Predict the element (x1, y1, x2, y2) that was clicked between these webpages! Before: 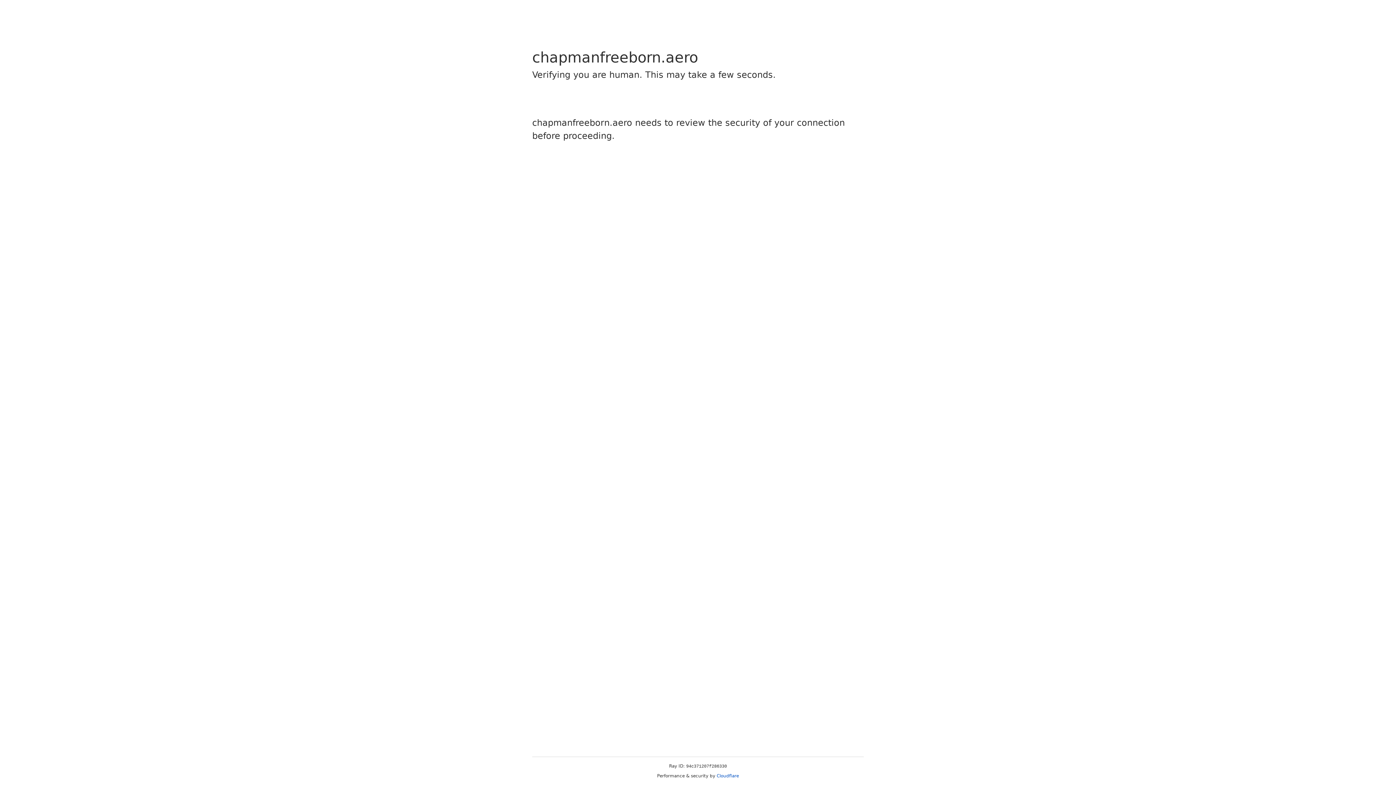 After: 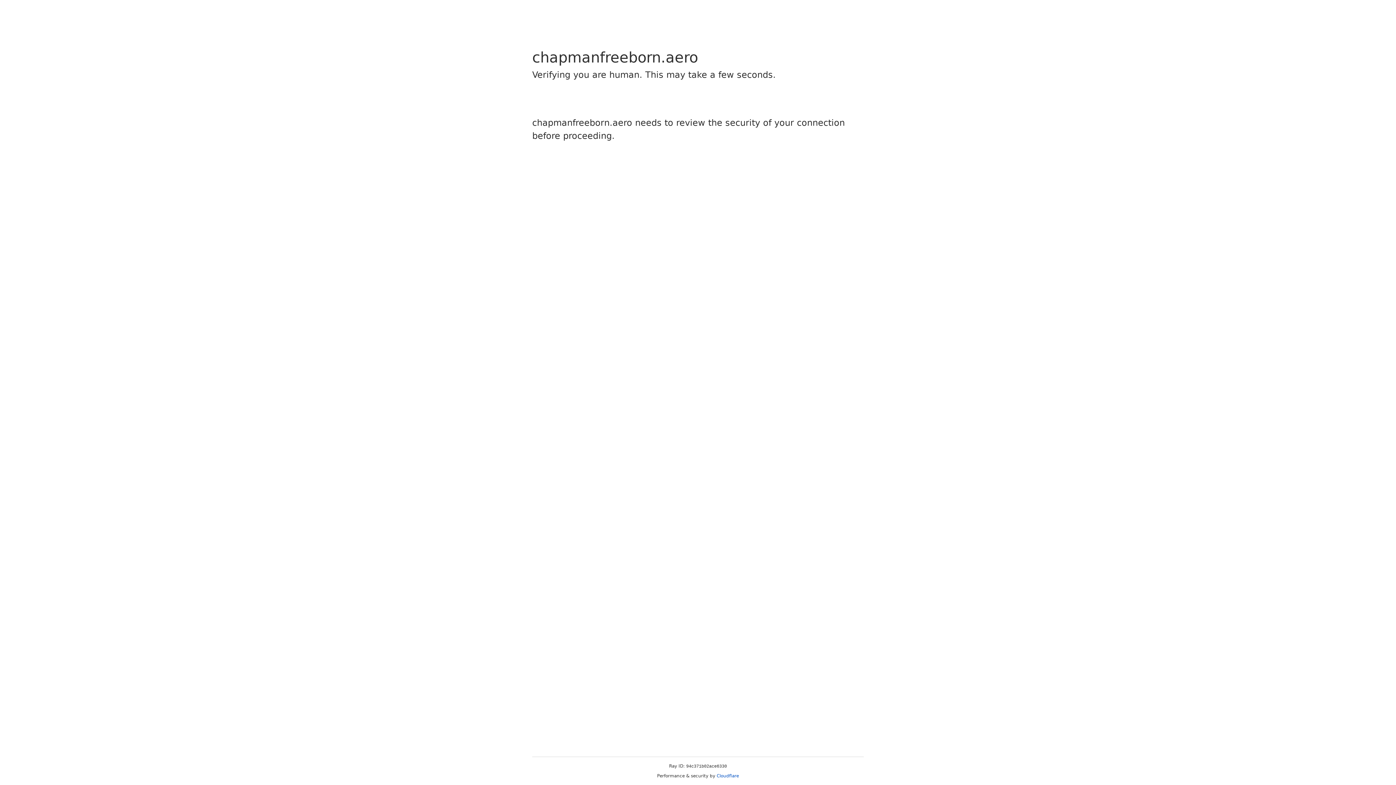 Action: bbox: (716, 773, 739, 778) label: Cloudflare